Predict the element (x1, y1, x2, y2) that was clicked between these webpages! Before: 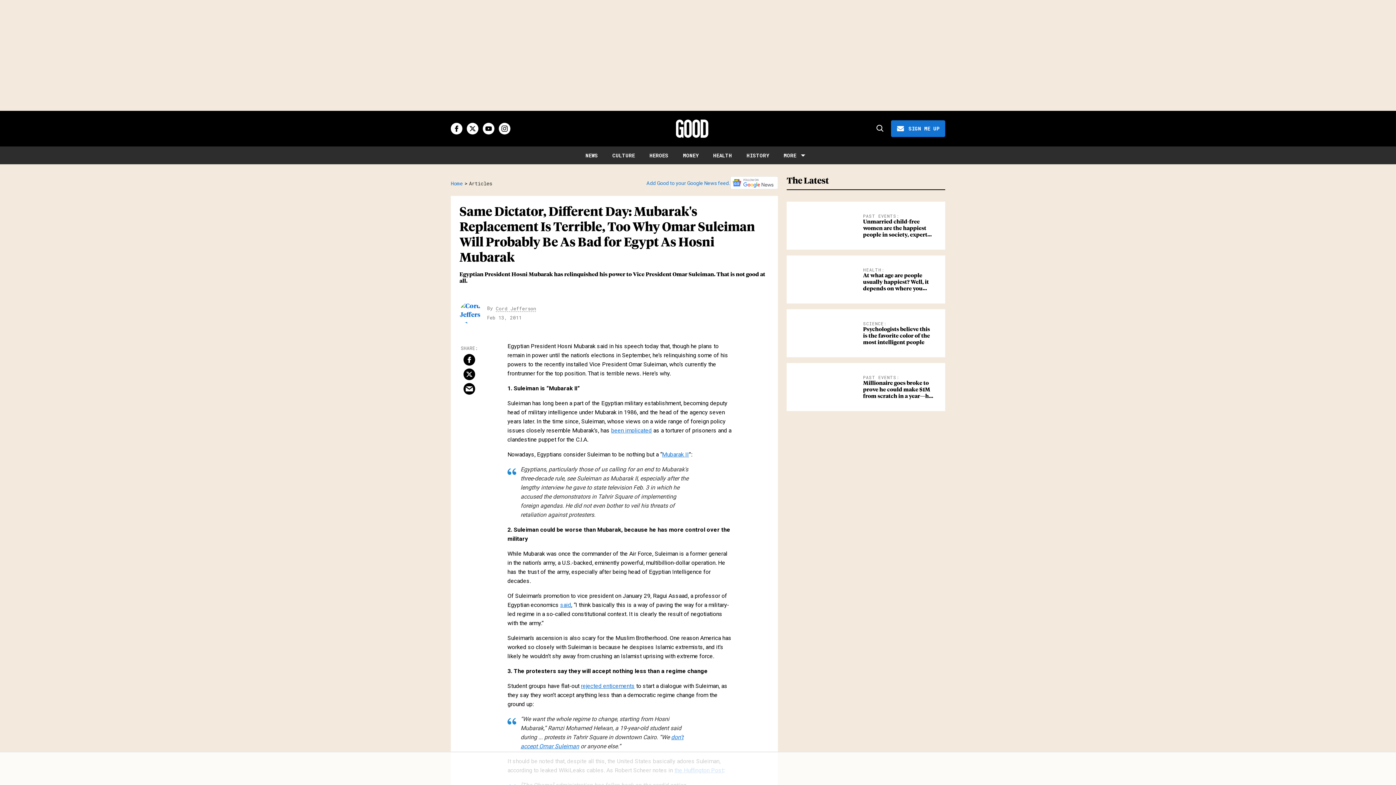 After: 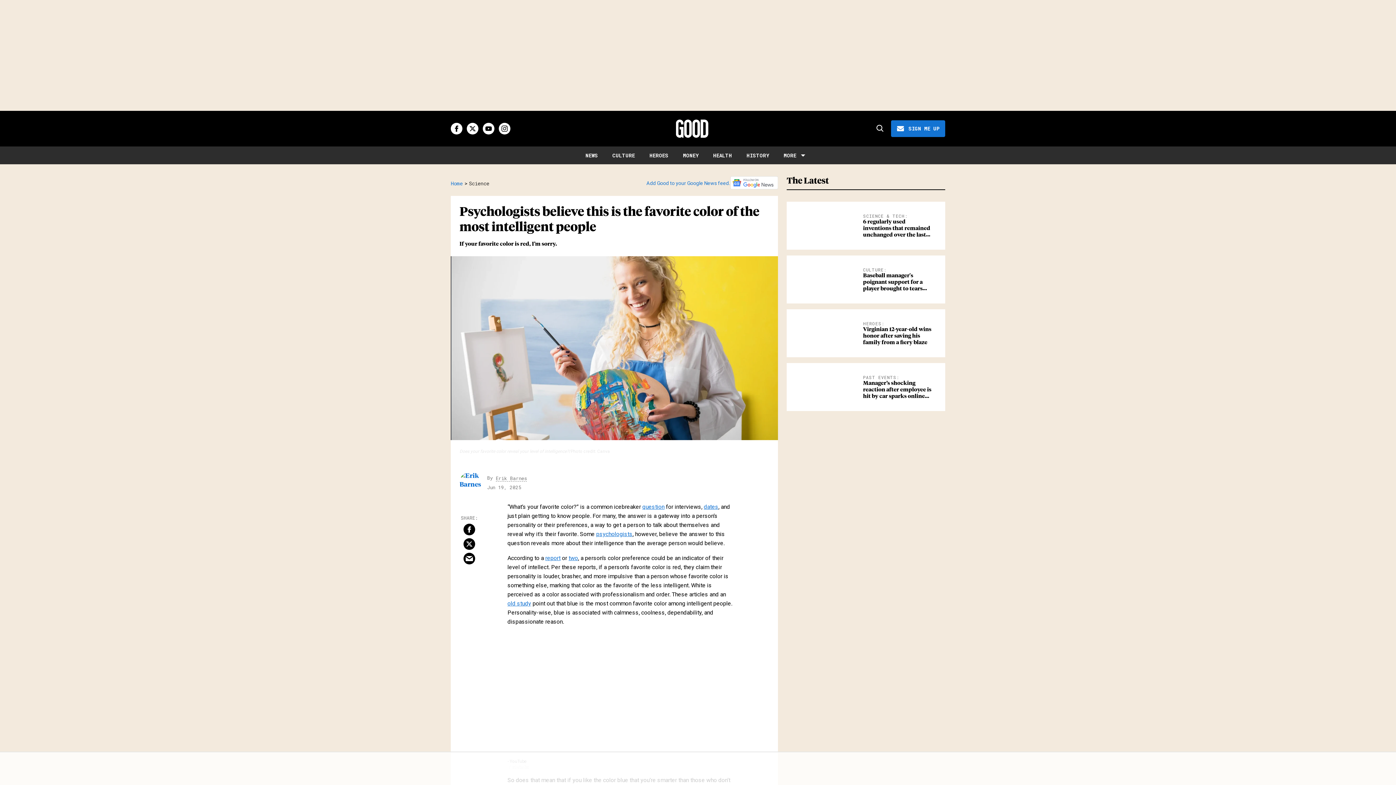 Action: label: Psychologists believe this is the favorite color of the most intelligent people bbox: (792, 330, 857, 336)